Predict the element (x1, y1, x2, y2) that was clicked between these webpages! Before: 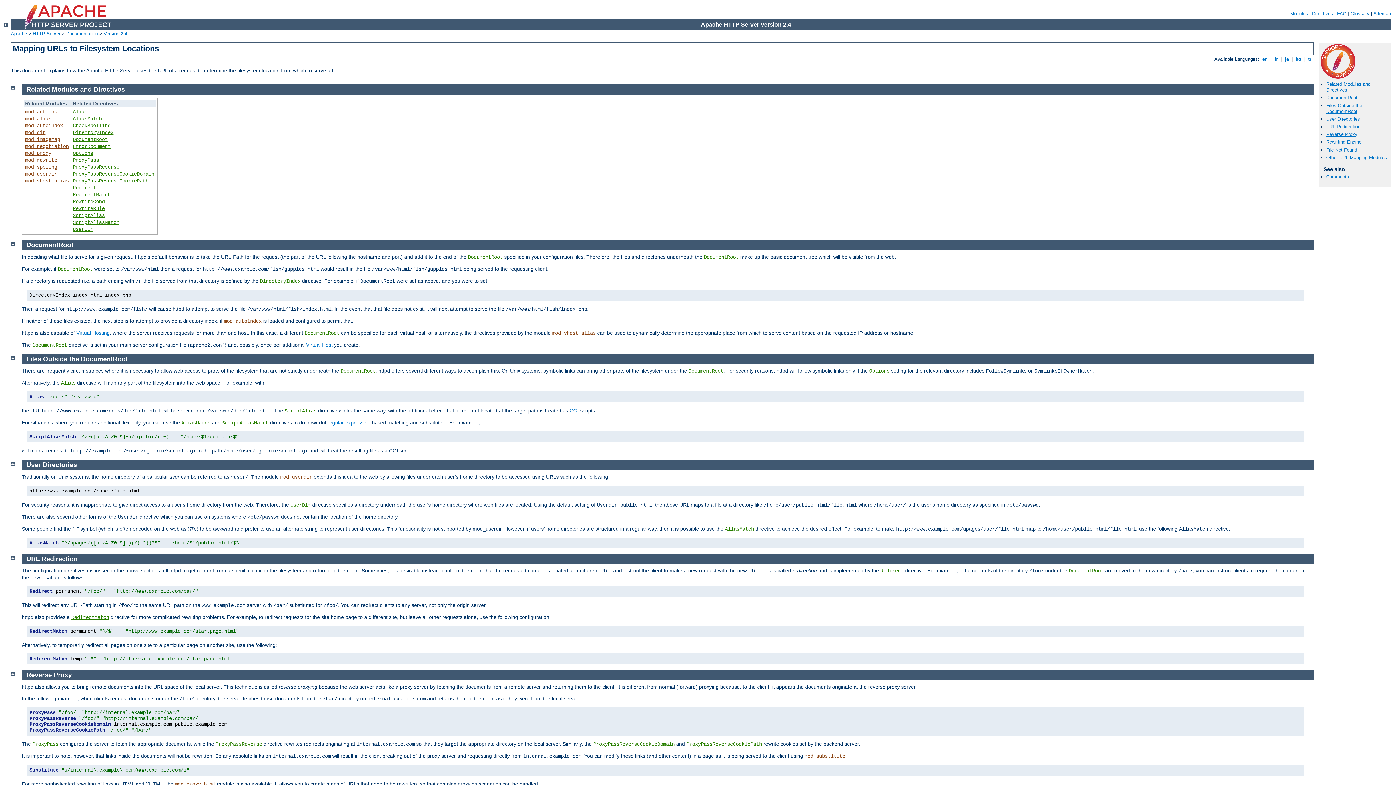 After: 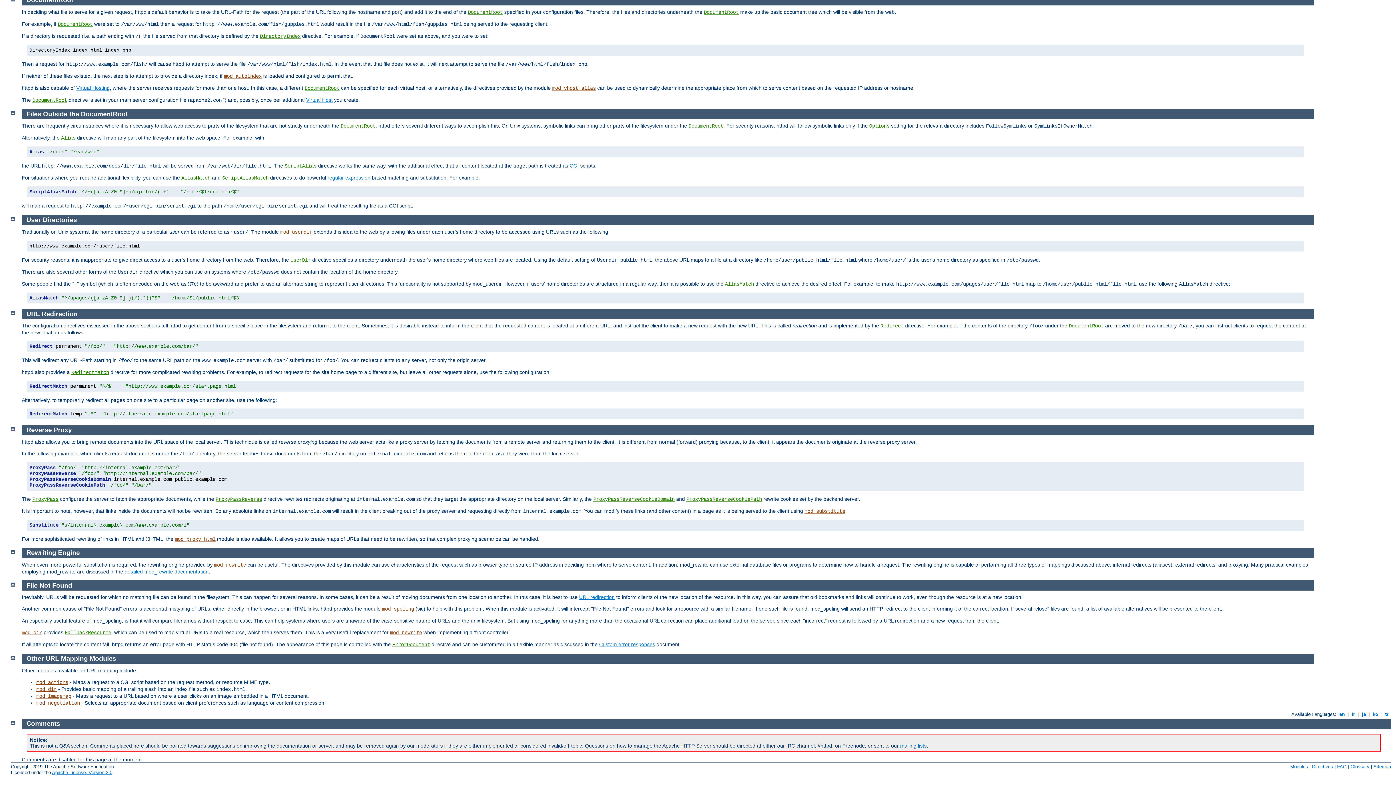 Action: bbox: (1326, 174, 1349, 179) label: Comments